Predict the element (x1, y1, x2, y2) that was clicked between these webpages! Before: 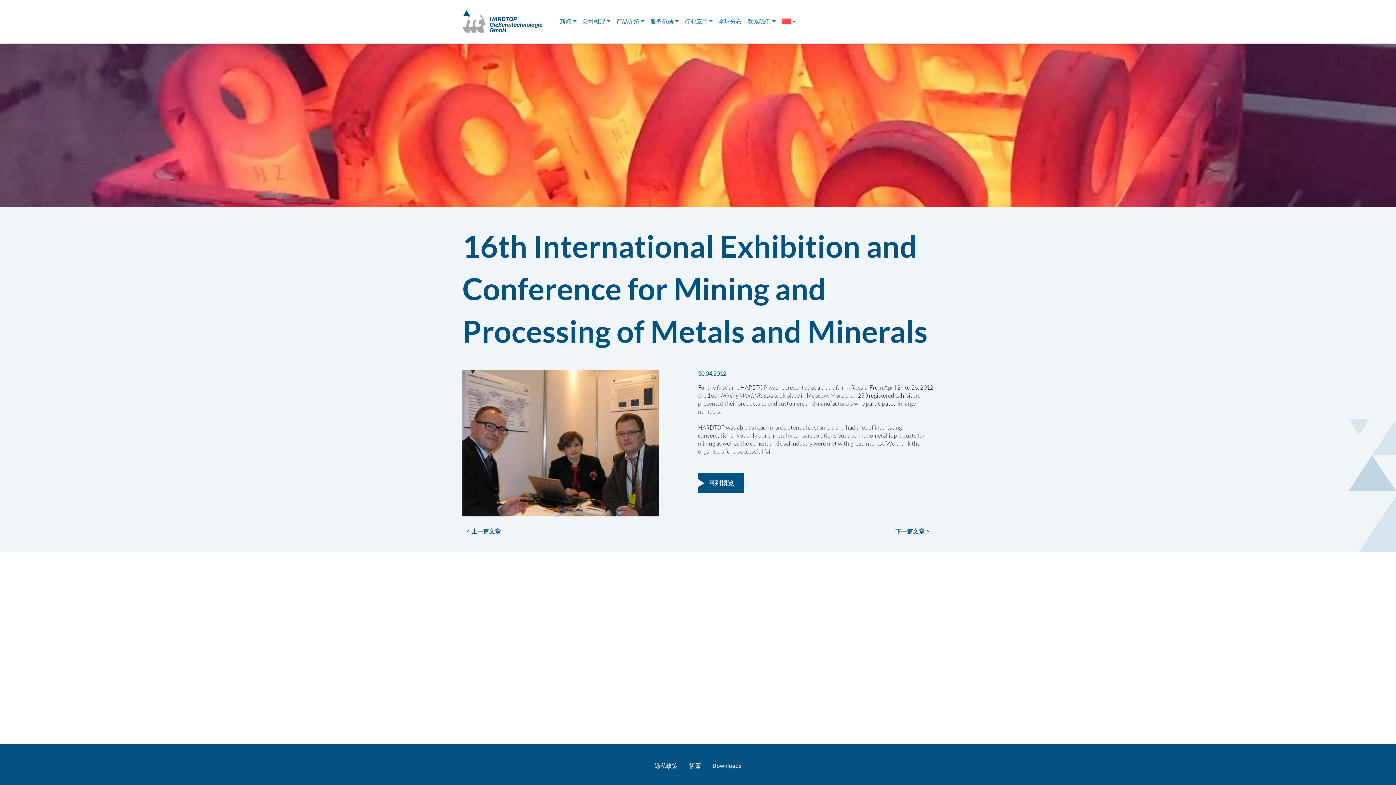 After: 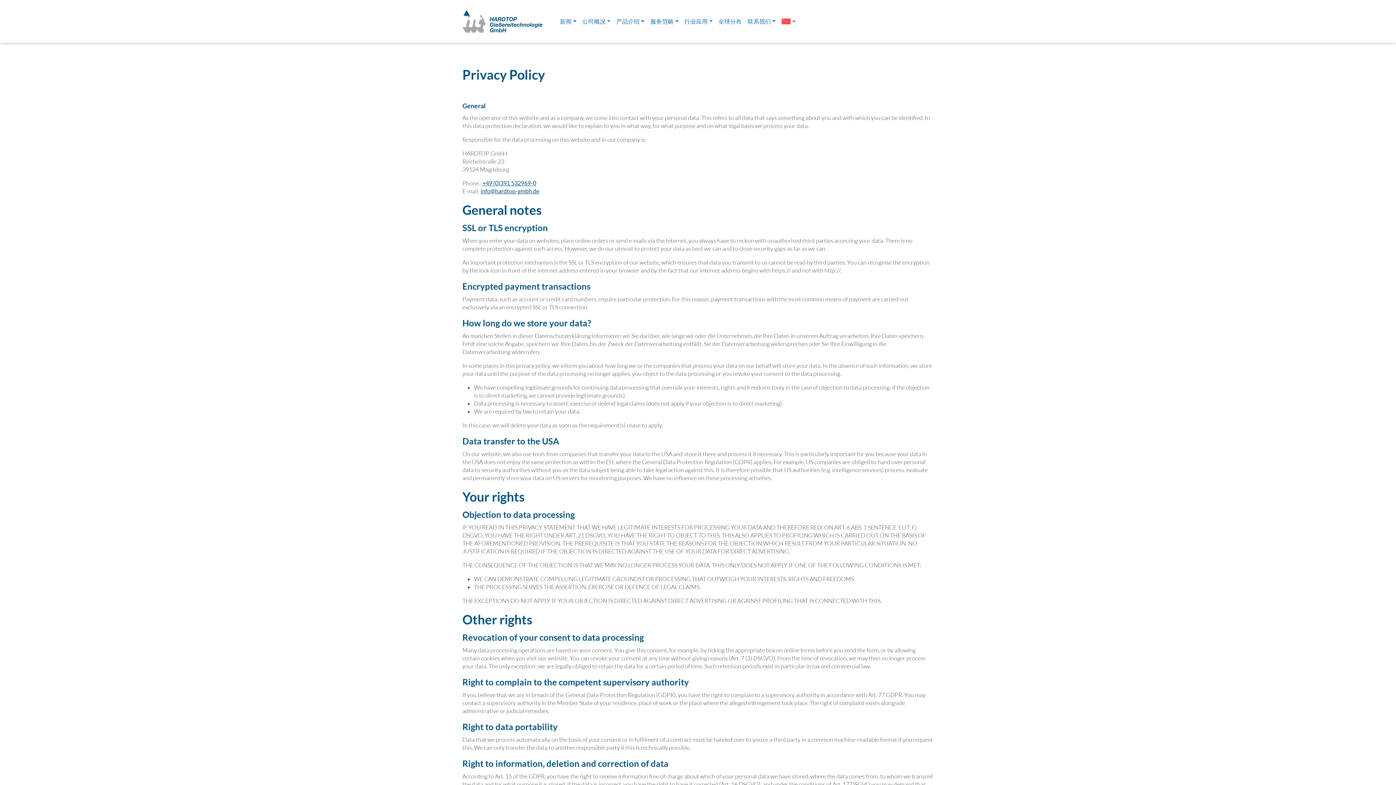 Action: label: 隐私政策 bbox: (654, 762, 677, 769)